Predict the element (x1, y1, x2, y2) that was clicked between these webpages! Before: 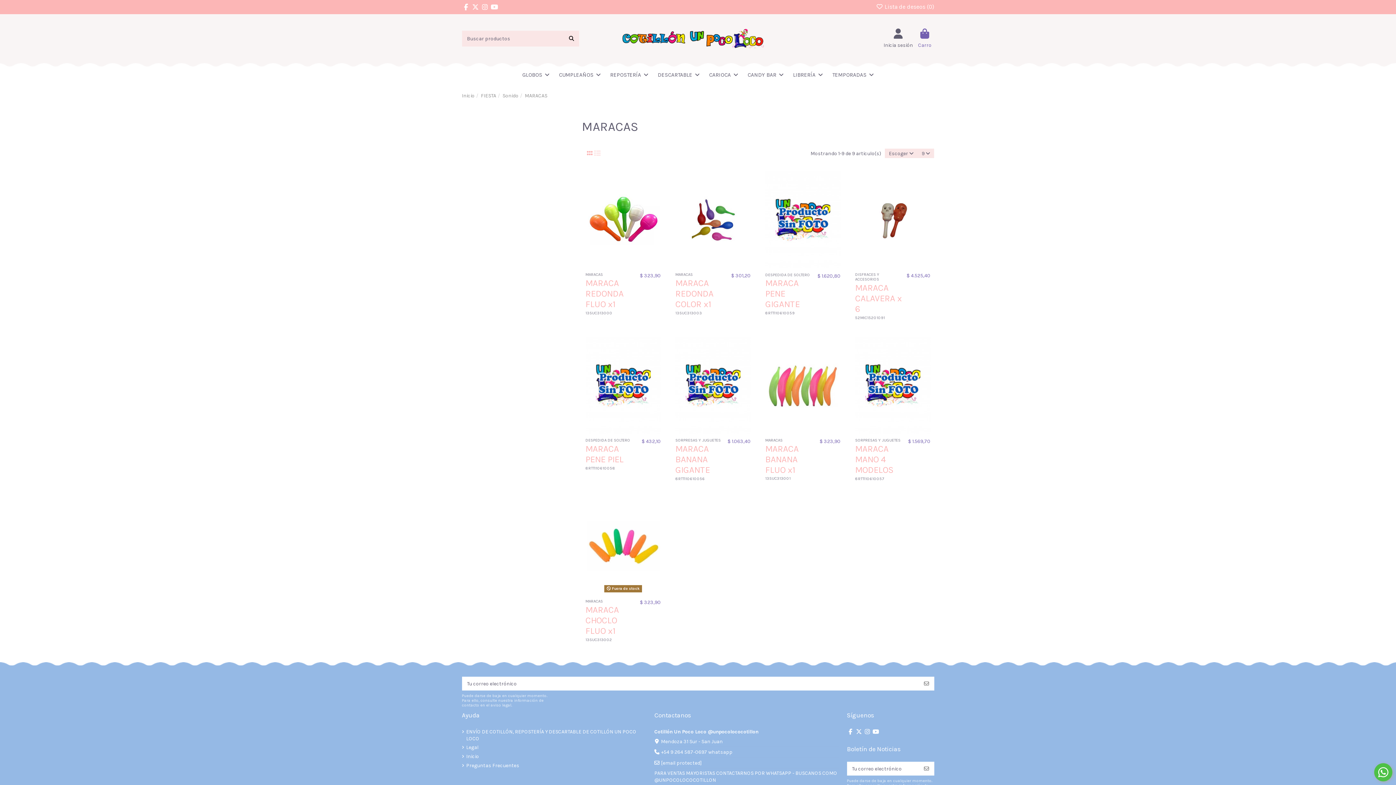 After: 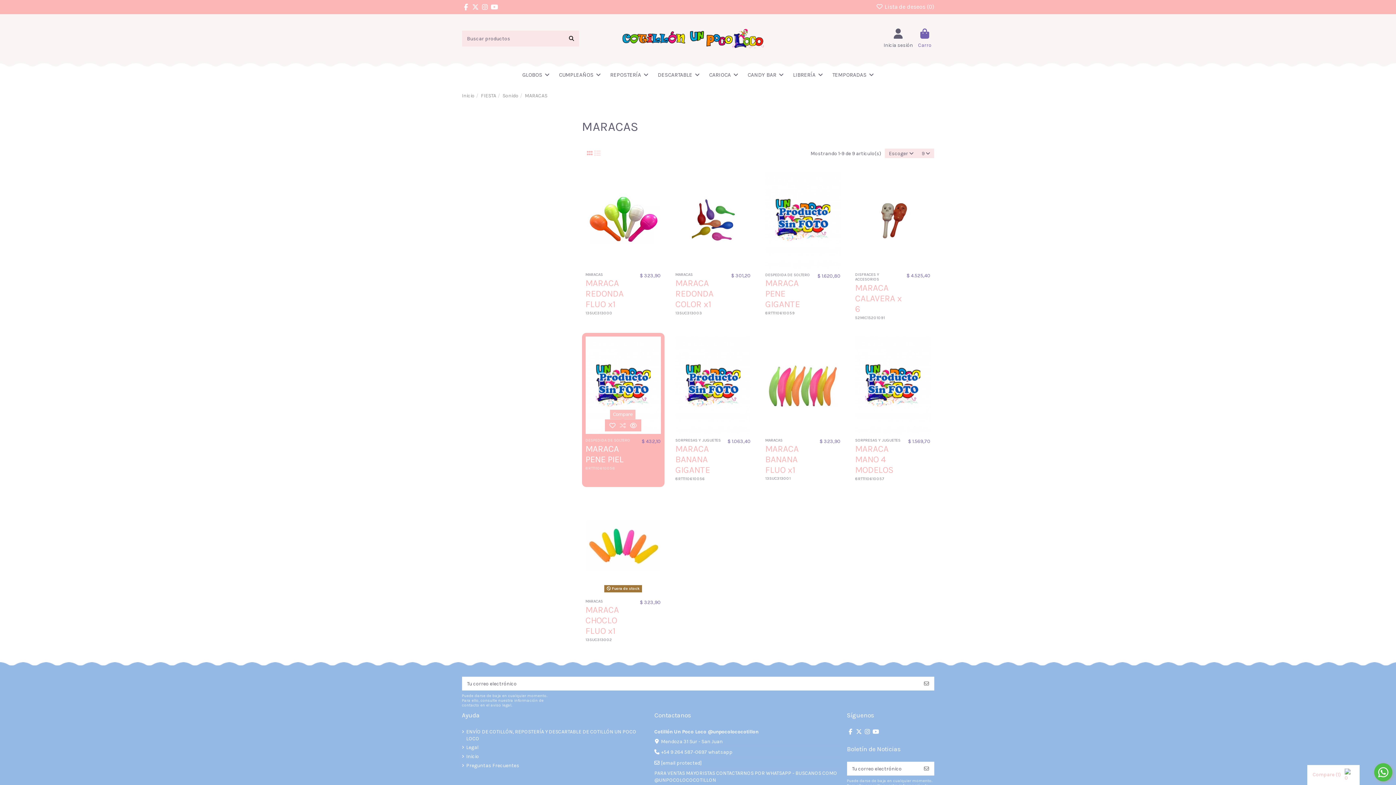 Action: label: Compare bbox: (617, 426, 628, 436)